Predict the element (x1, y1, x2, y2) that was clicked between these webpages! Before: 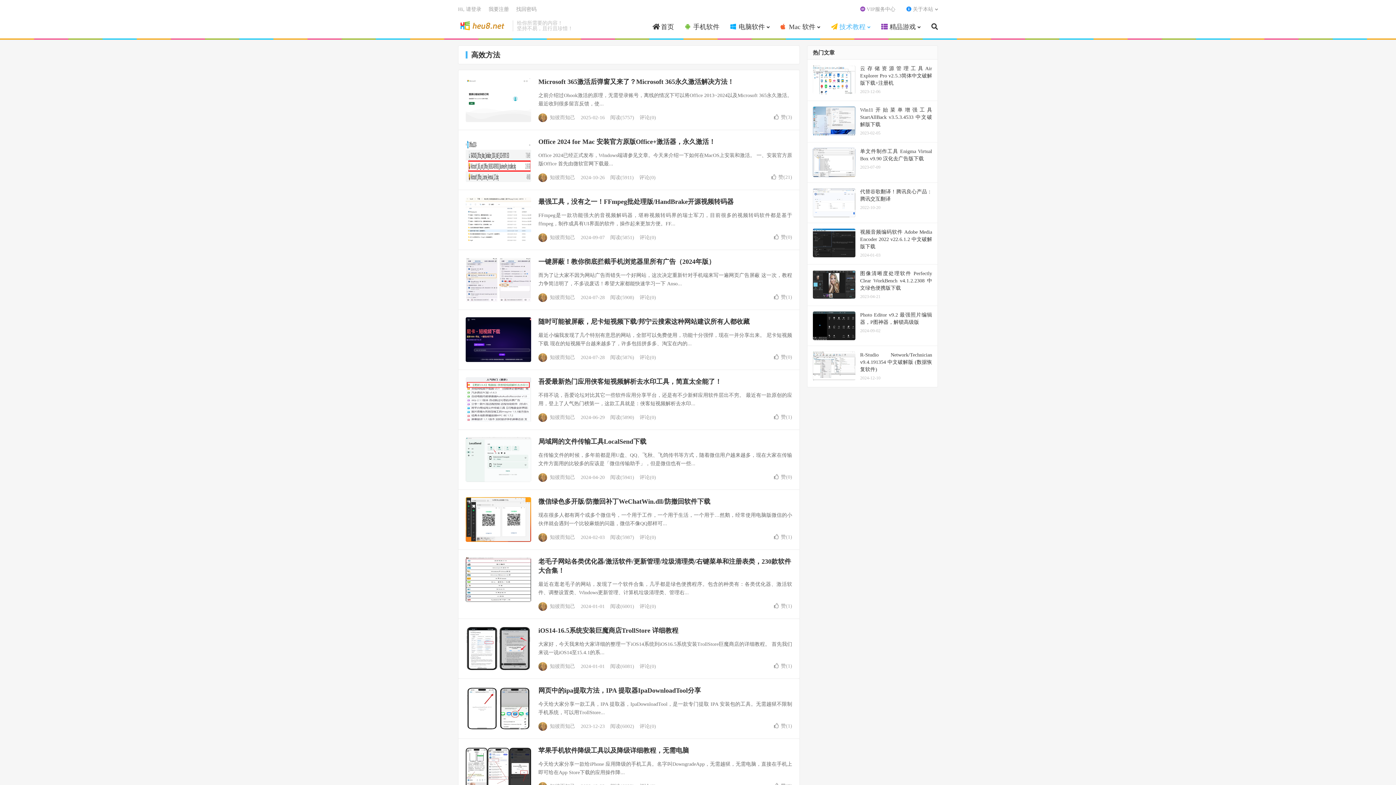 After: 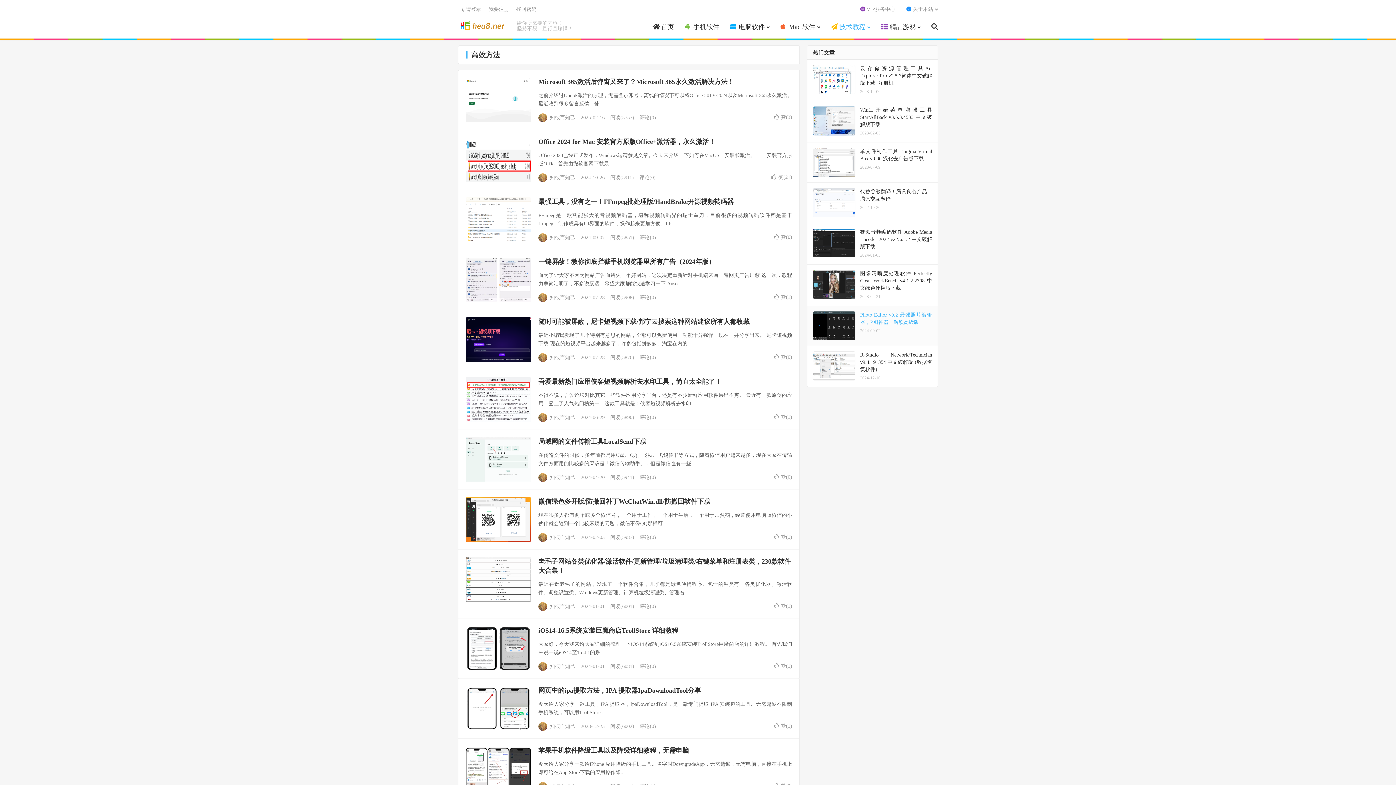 Action: bbox: (807, 306, 937, 346) label: Photo Editor v9.2 最强照片编辑器，P图神器，解锁高级版
2024-09-02